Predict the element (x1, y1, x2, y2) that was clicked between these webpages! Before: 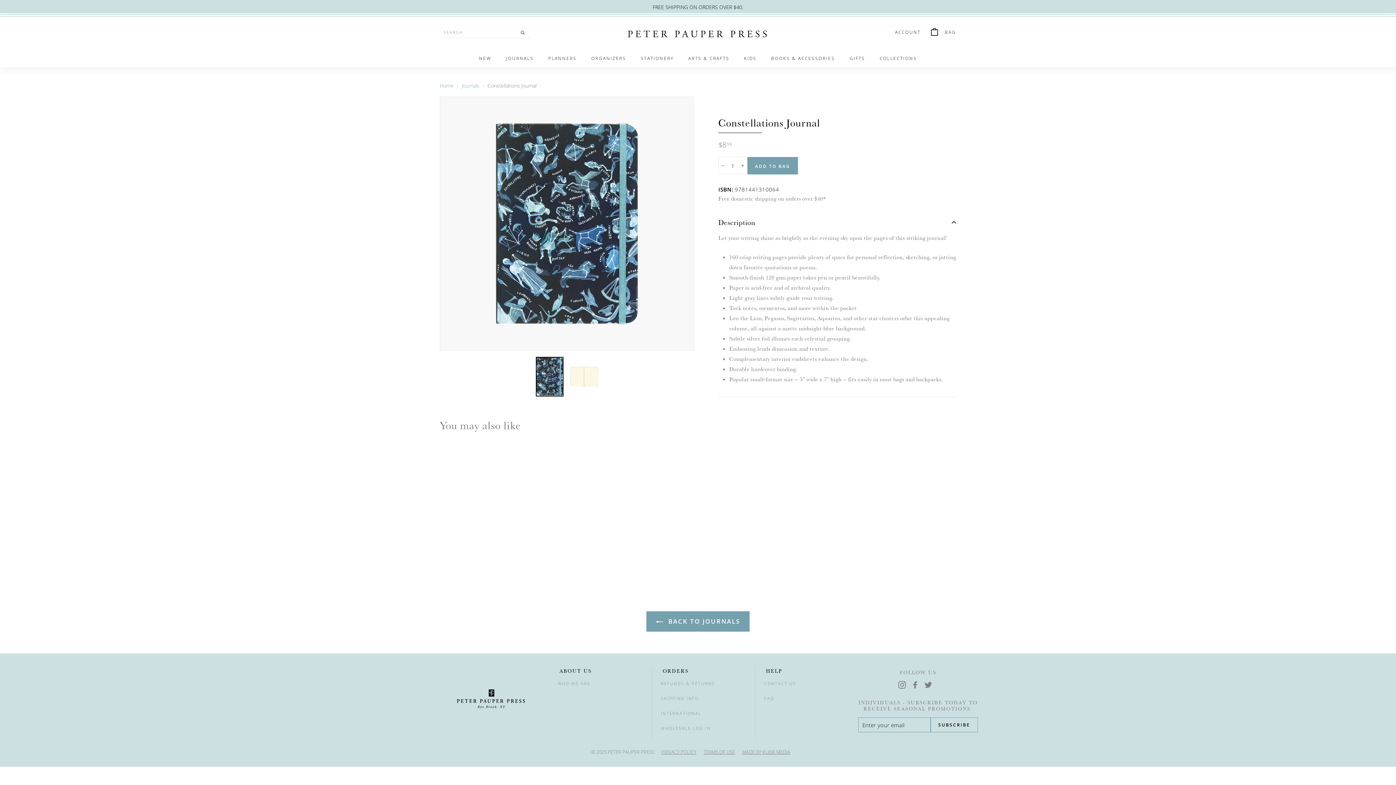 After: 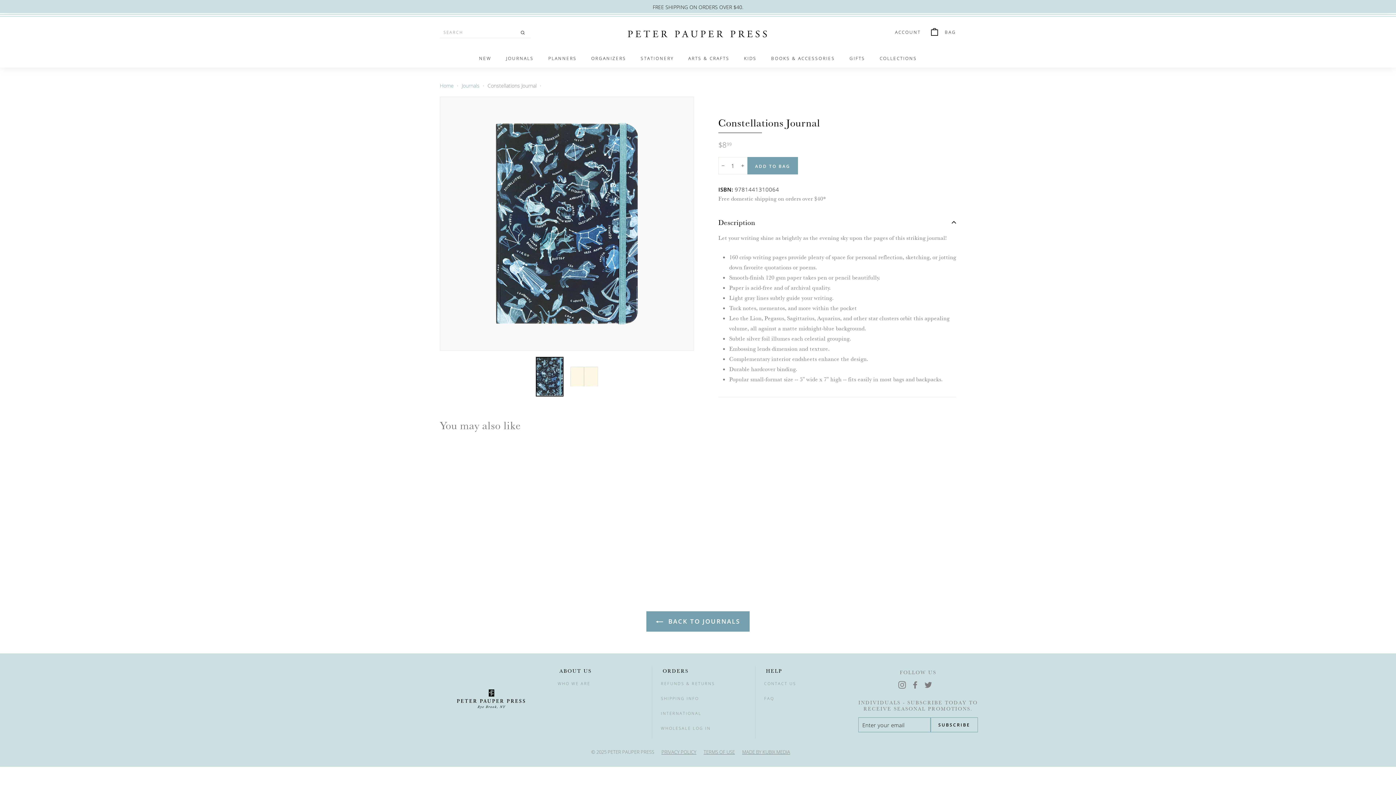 Action: label: ABOUT US bbox: (559, 666, 630, 676)